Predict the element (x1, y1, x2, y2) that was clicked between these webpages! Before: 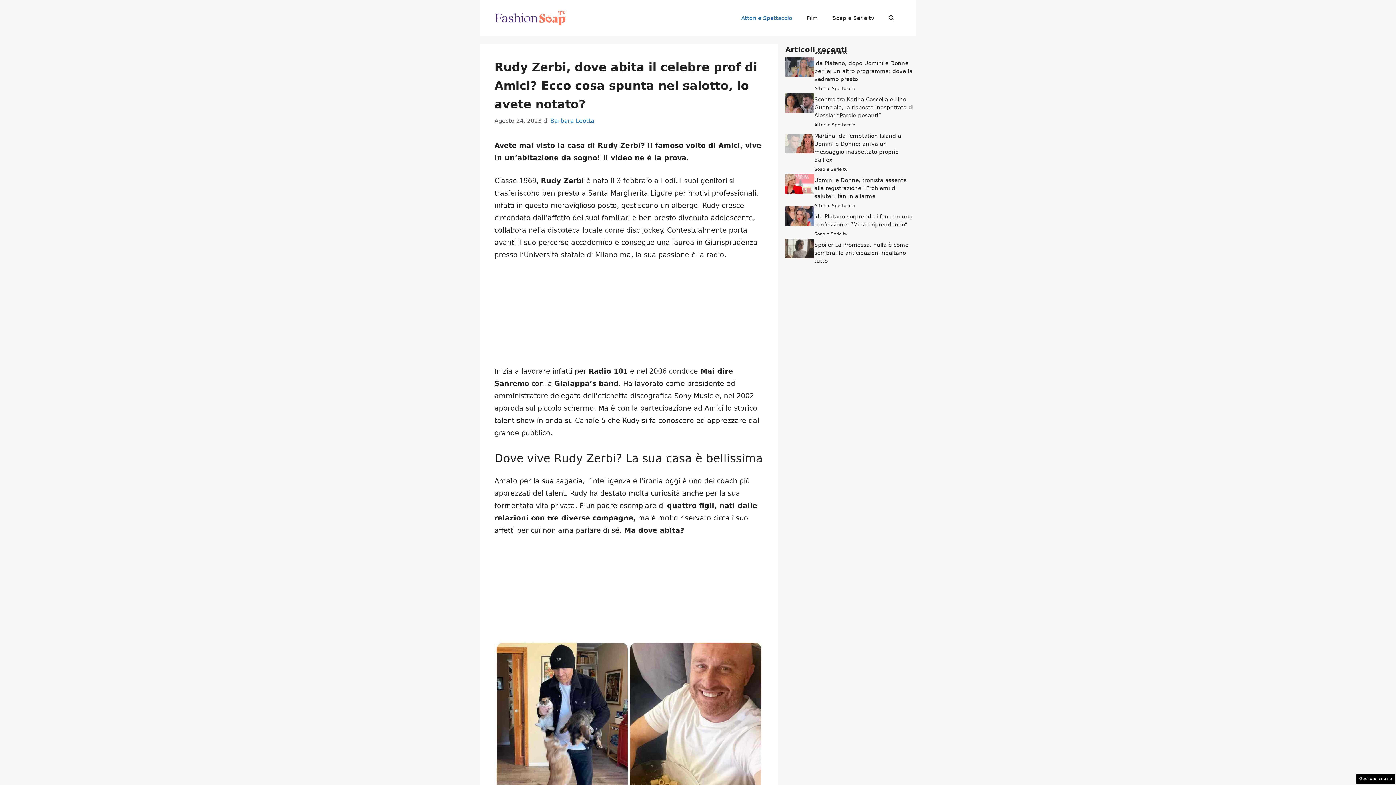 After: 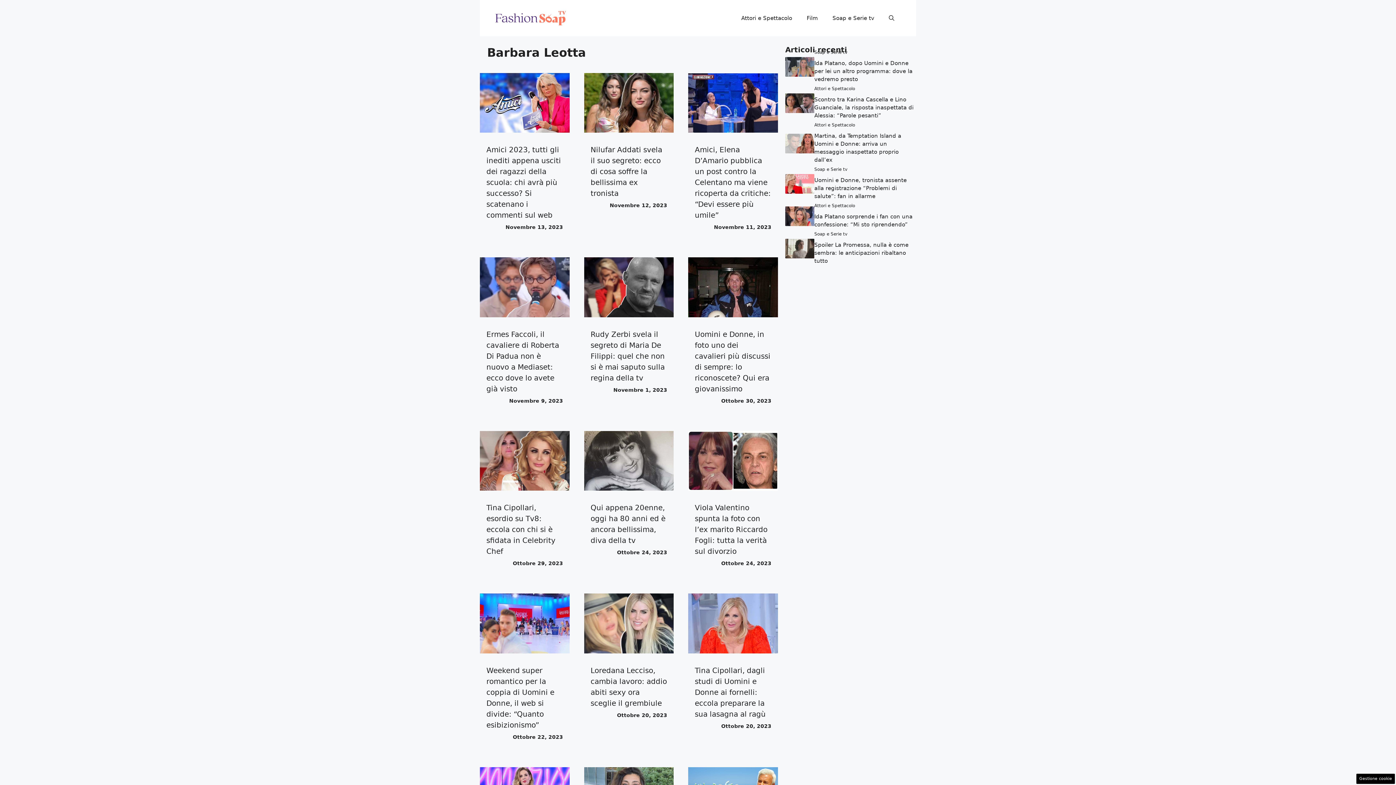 Action: label: Barbara Leotta bbox: (550, 117, 594, 124)